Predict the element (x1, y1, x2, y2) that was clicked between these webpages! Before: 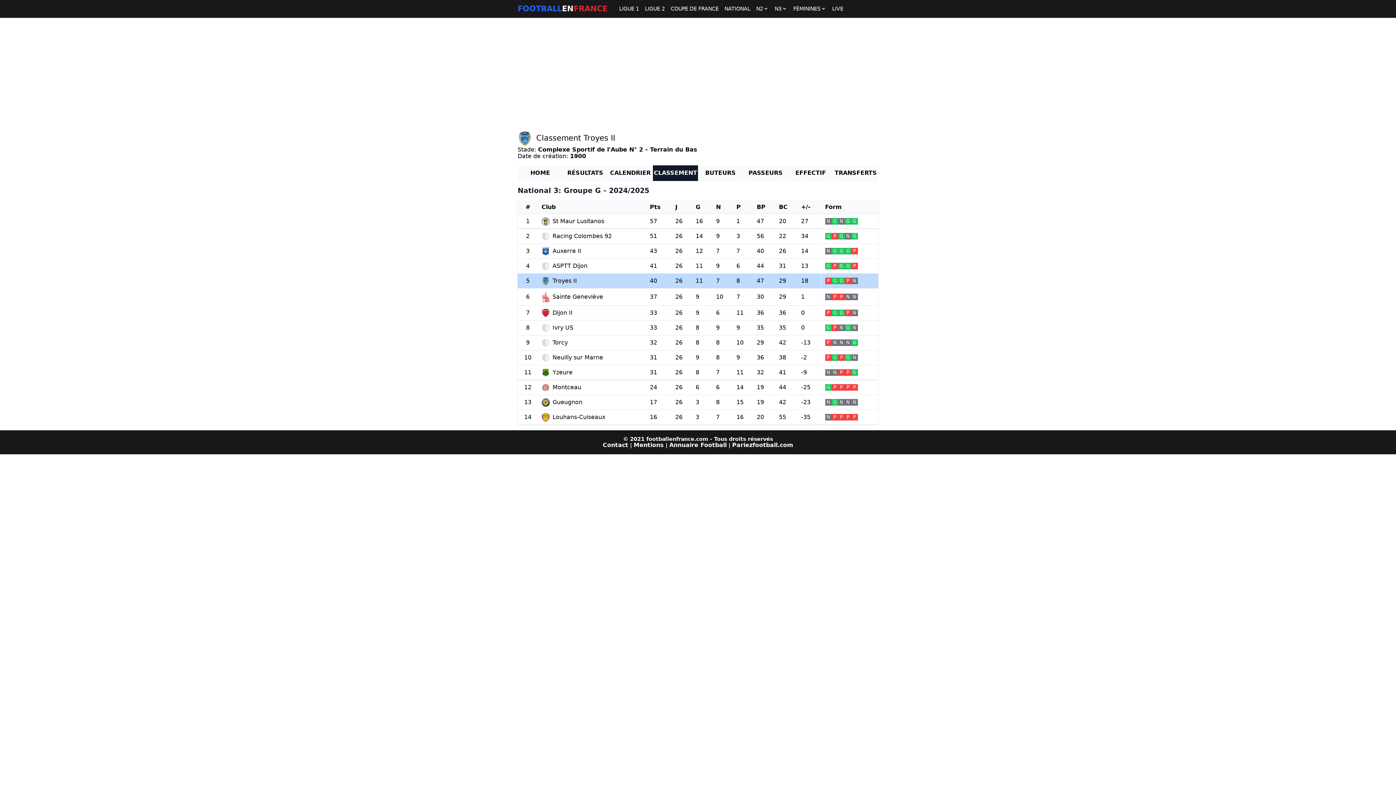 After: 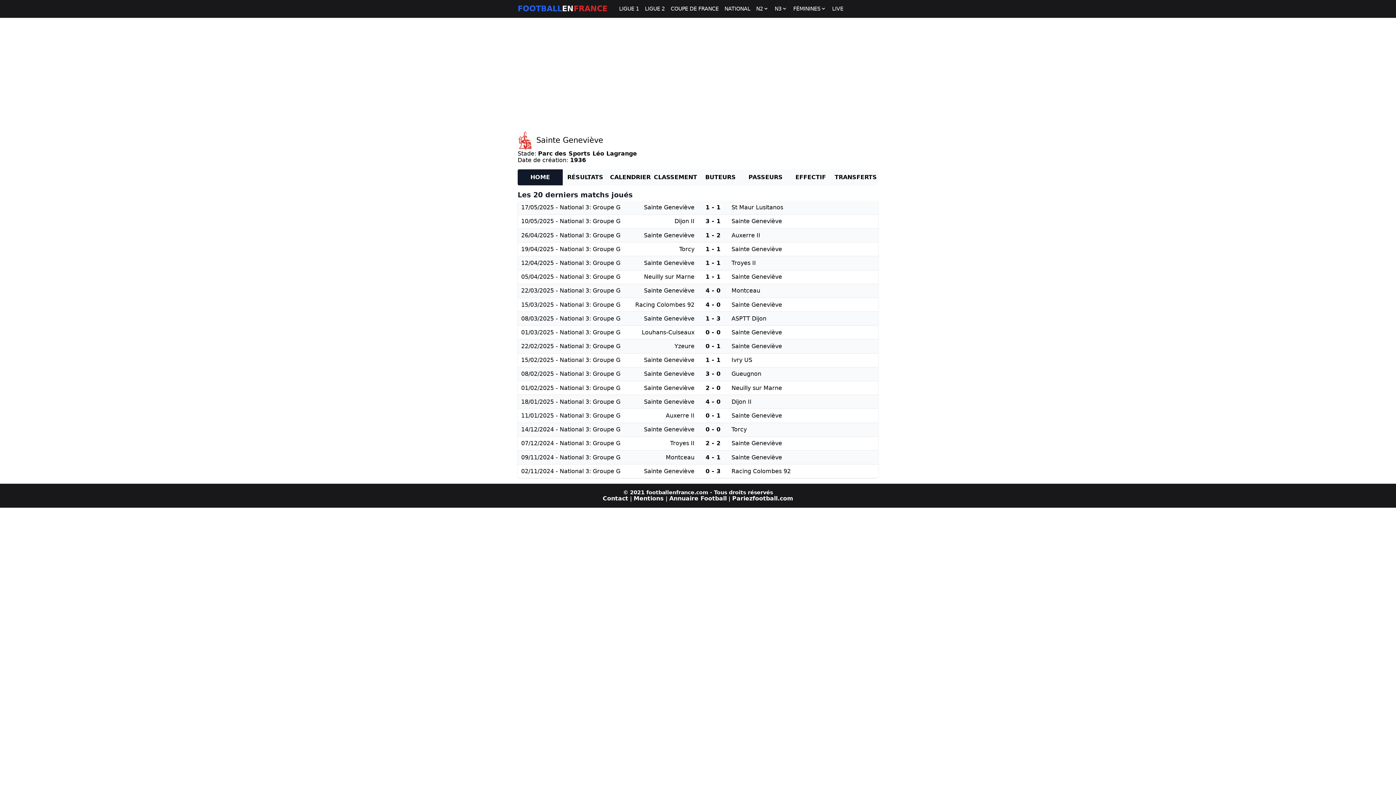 Action: bbox: (541, 292, 643, 302) label: Sainte Geneviève